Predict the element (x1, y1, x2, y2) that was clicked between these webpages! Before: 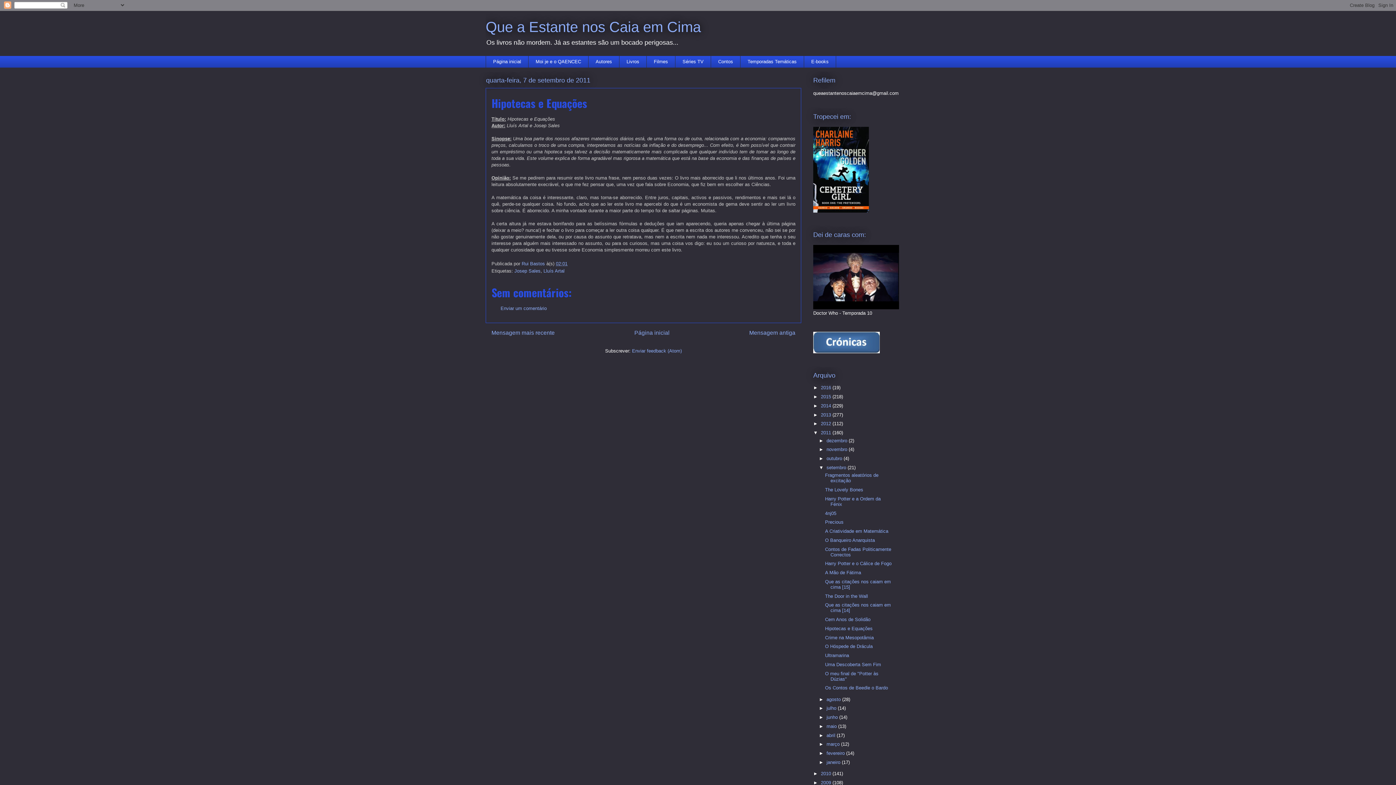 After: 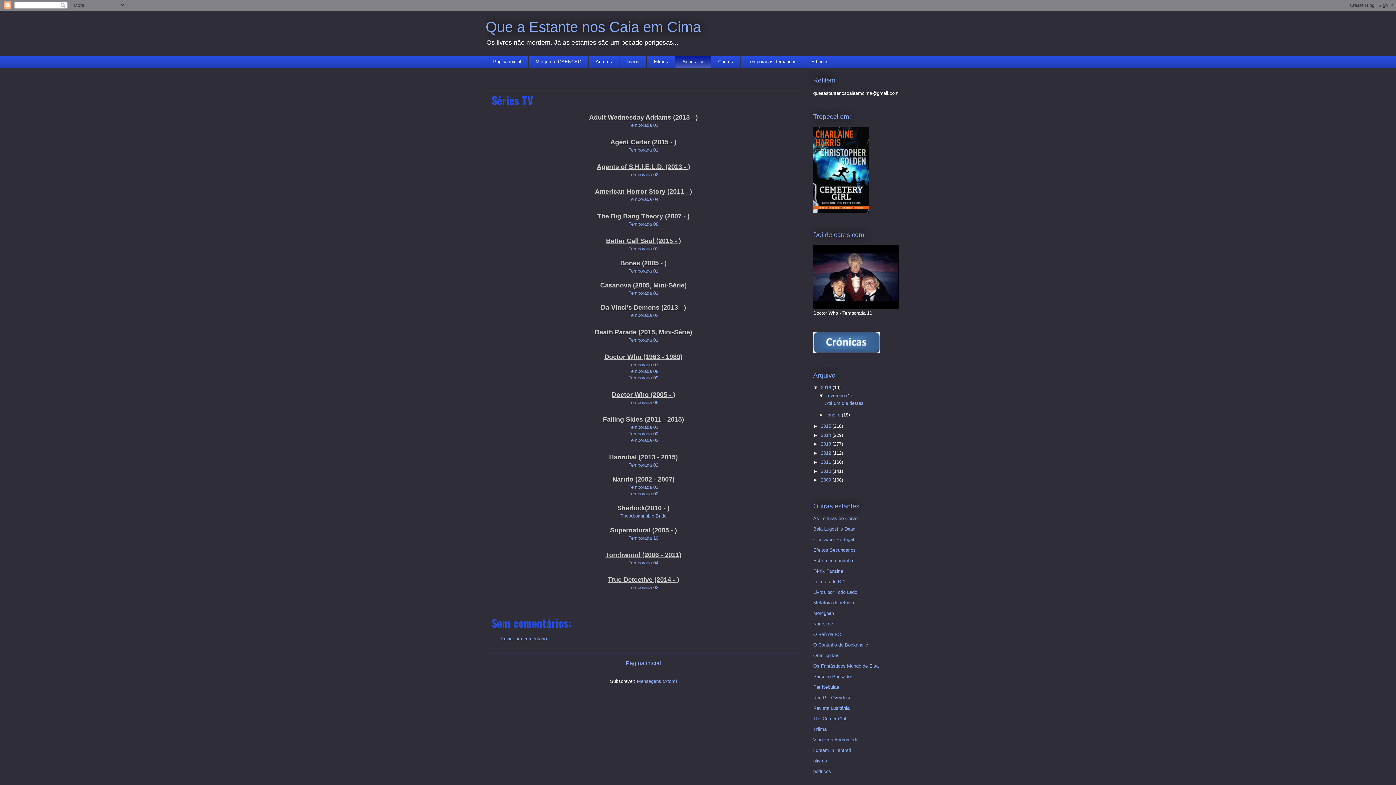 Action: bbox: (675, 55, 710, 67) label: Séries TV